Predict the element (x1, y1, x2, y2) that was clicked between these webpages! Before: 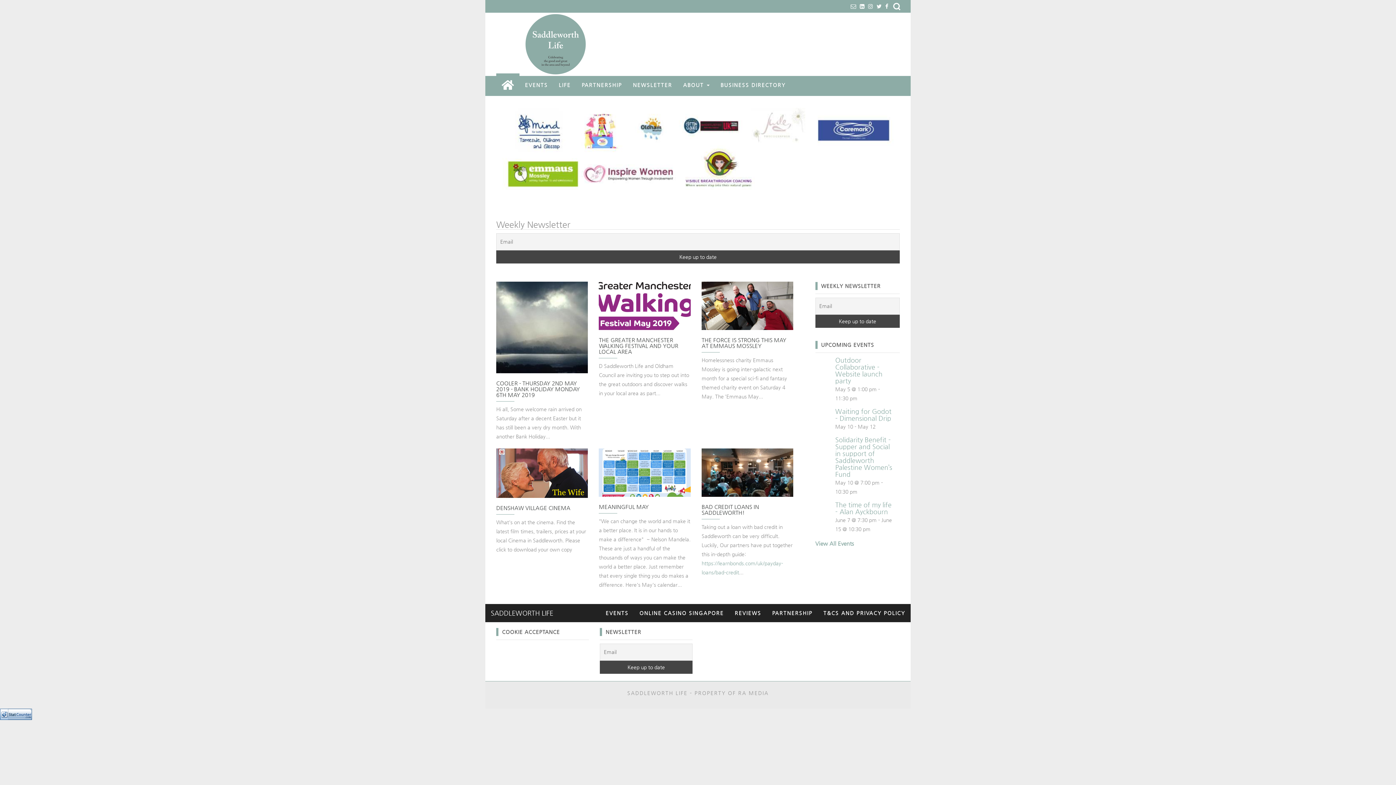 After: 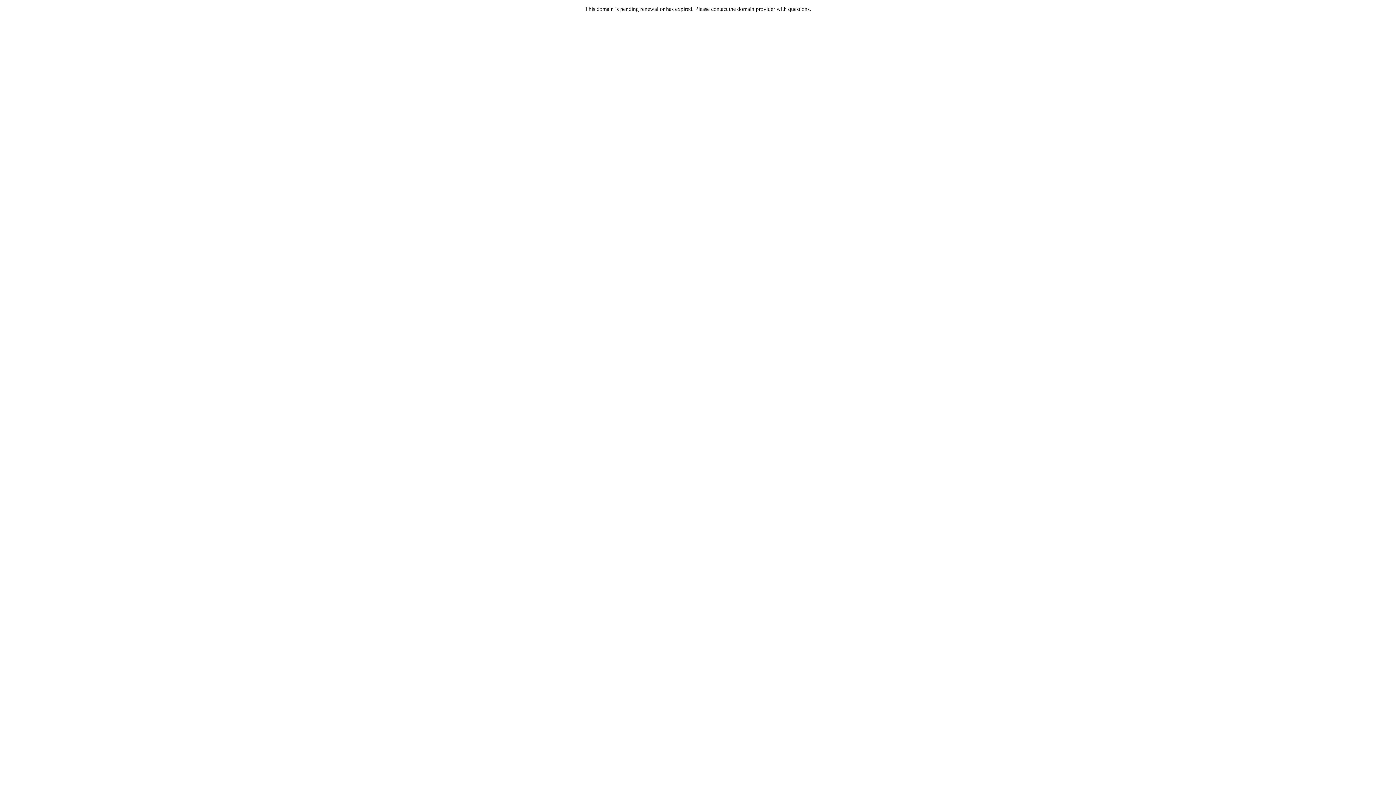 Action: bbox: (496, 324, 588, 330)